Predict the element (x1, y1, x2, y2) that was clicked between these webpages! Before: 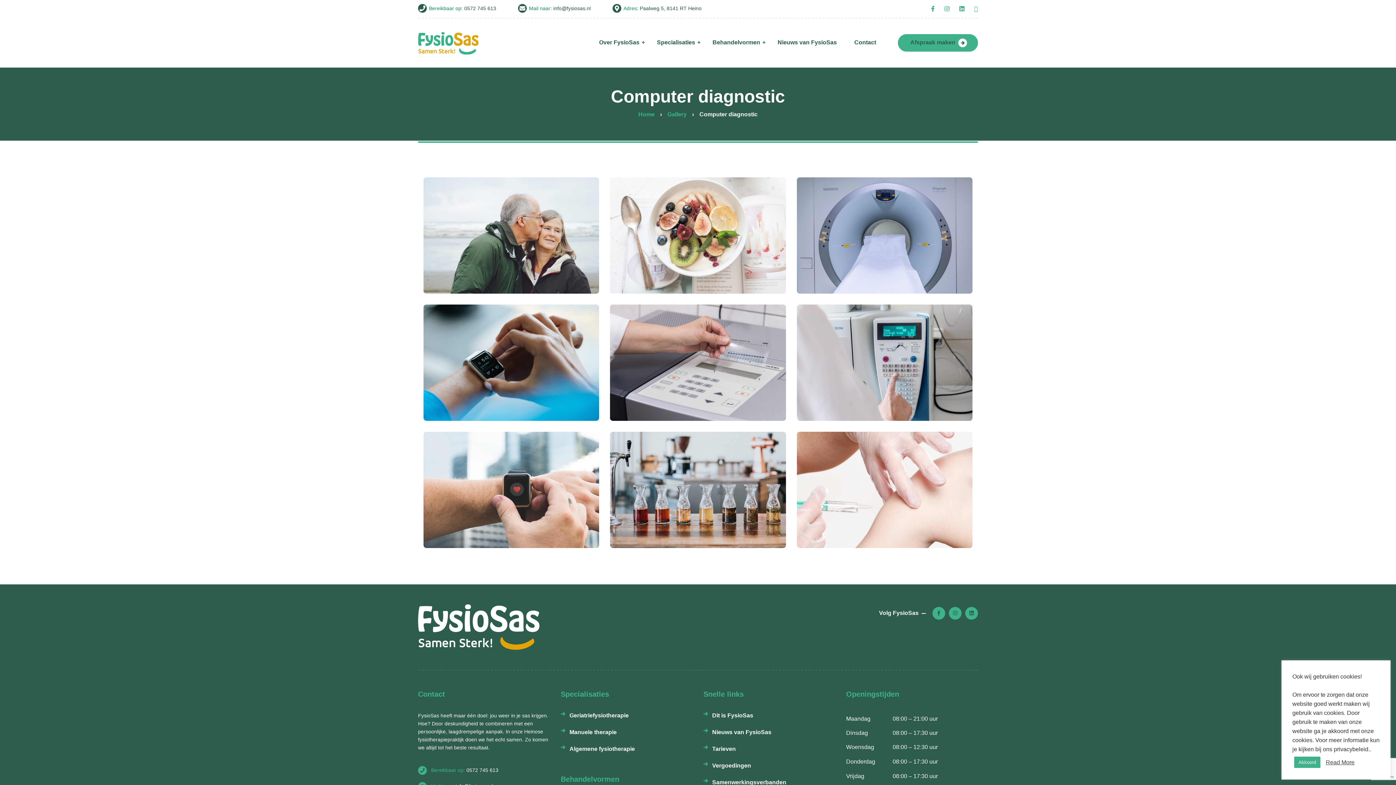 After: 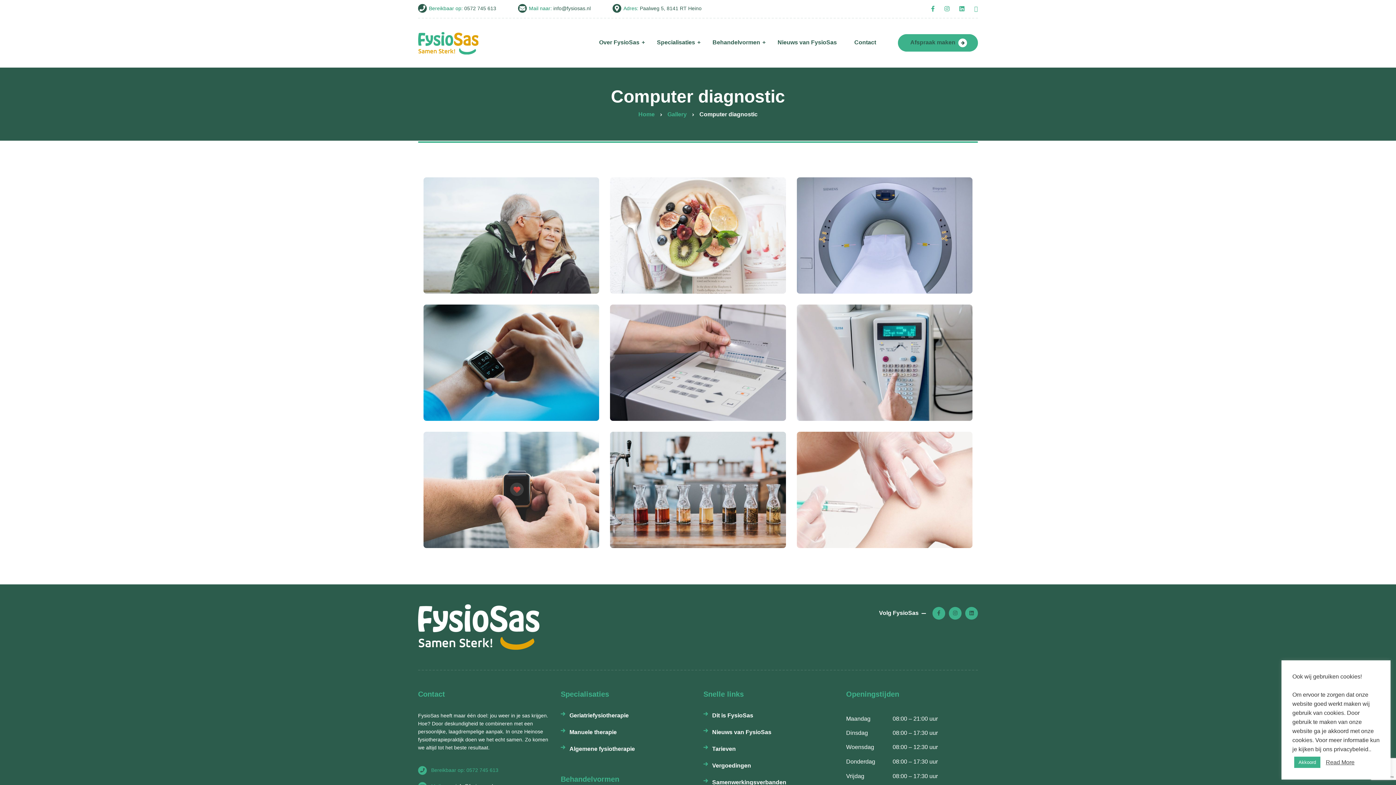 Action: label:  Bereikbaar op: 0572 745 613 bbox: (424, 767, 498, 773)